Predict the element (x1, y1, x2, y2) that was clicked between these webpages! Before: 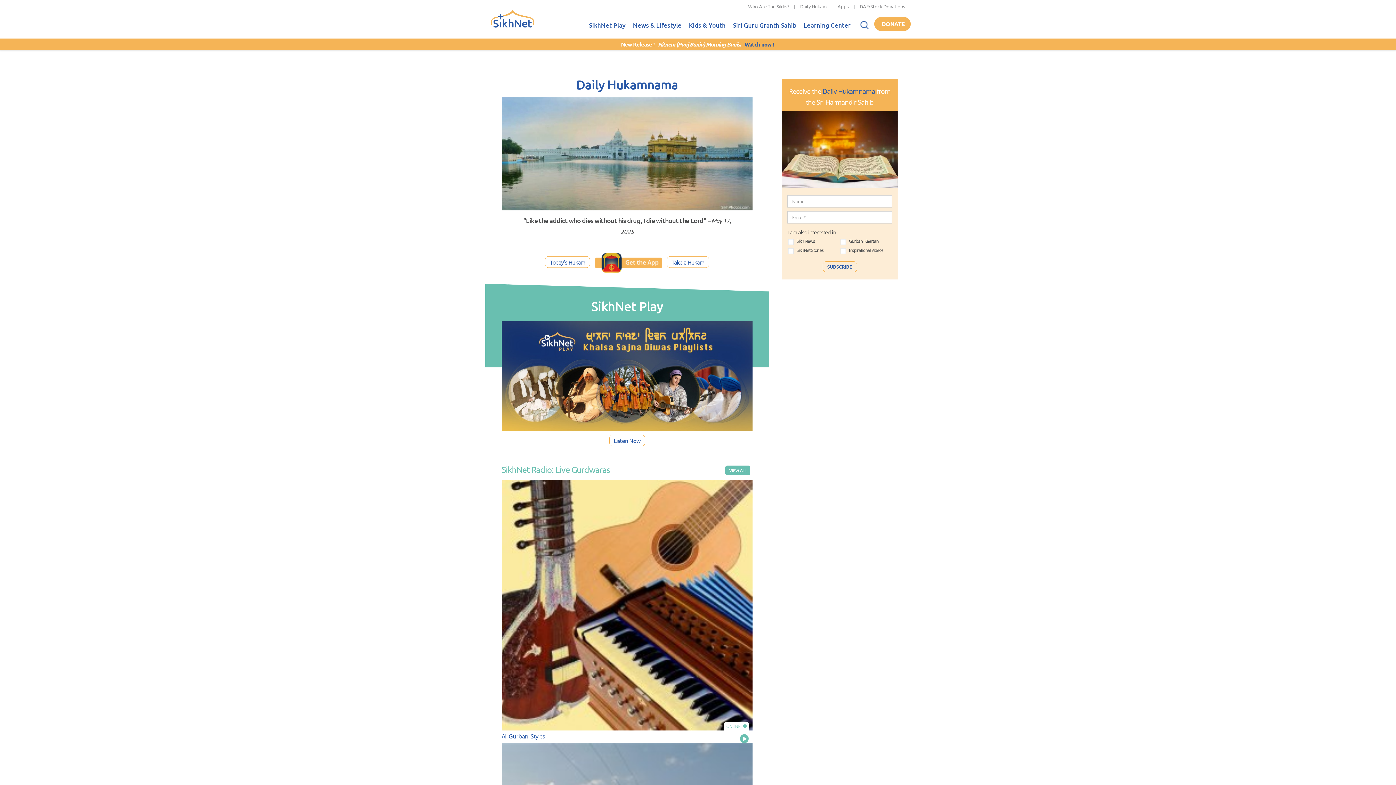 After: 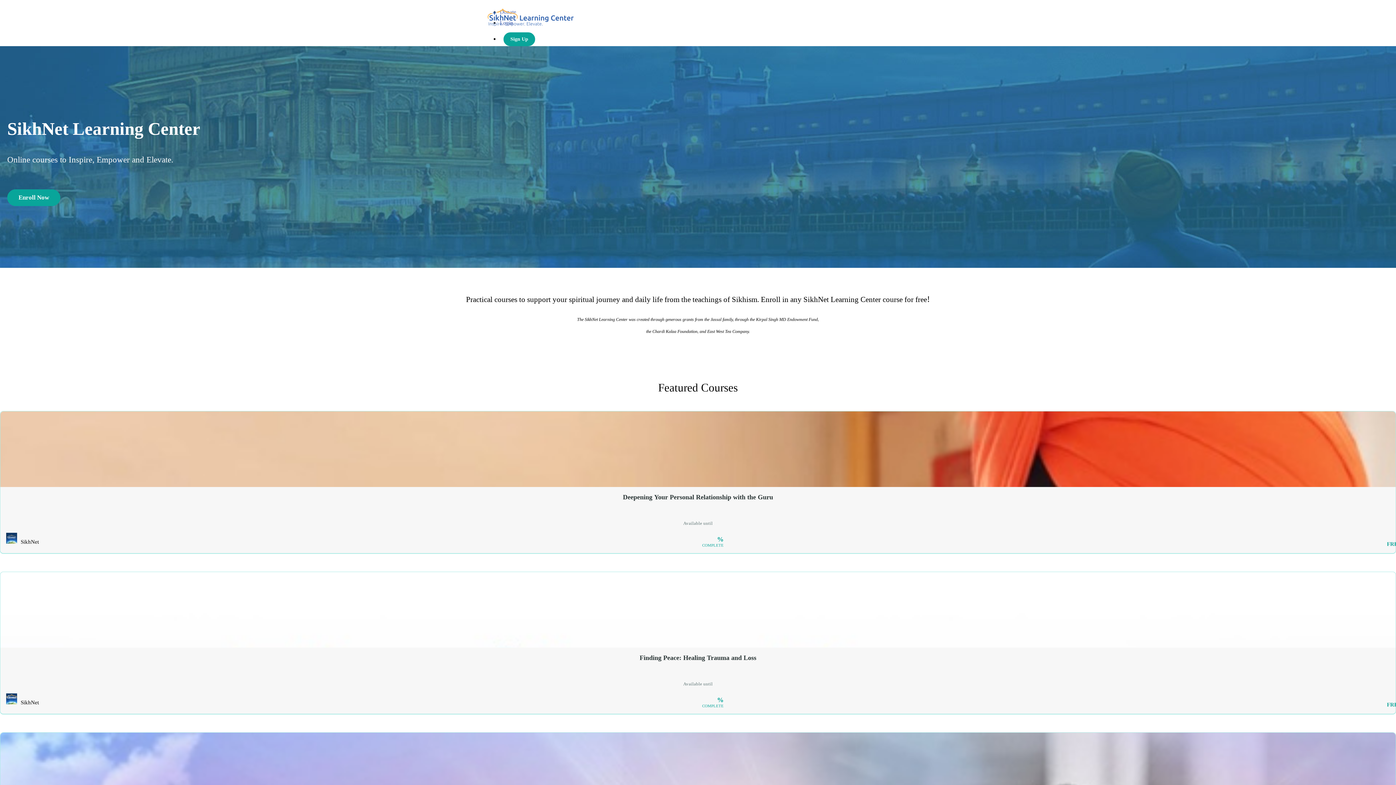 Action: label: Learning Center bbox: (800, 13, 854, 38)